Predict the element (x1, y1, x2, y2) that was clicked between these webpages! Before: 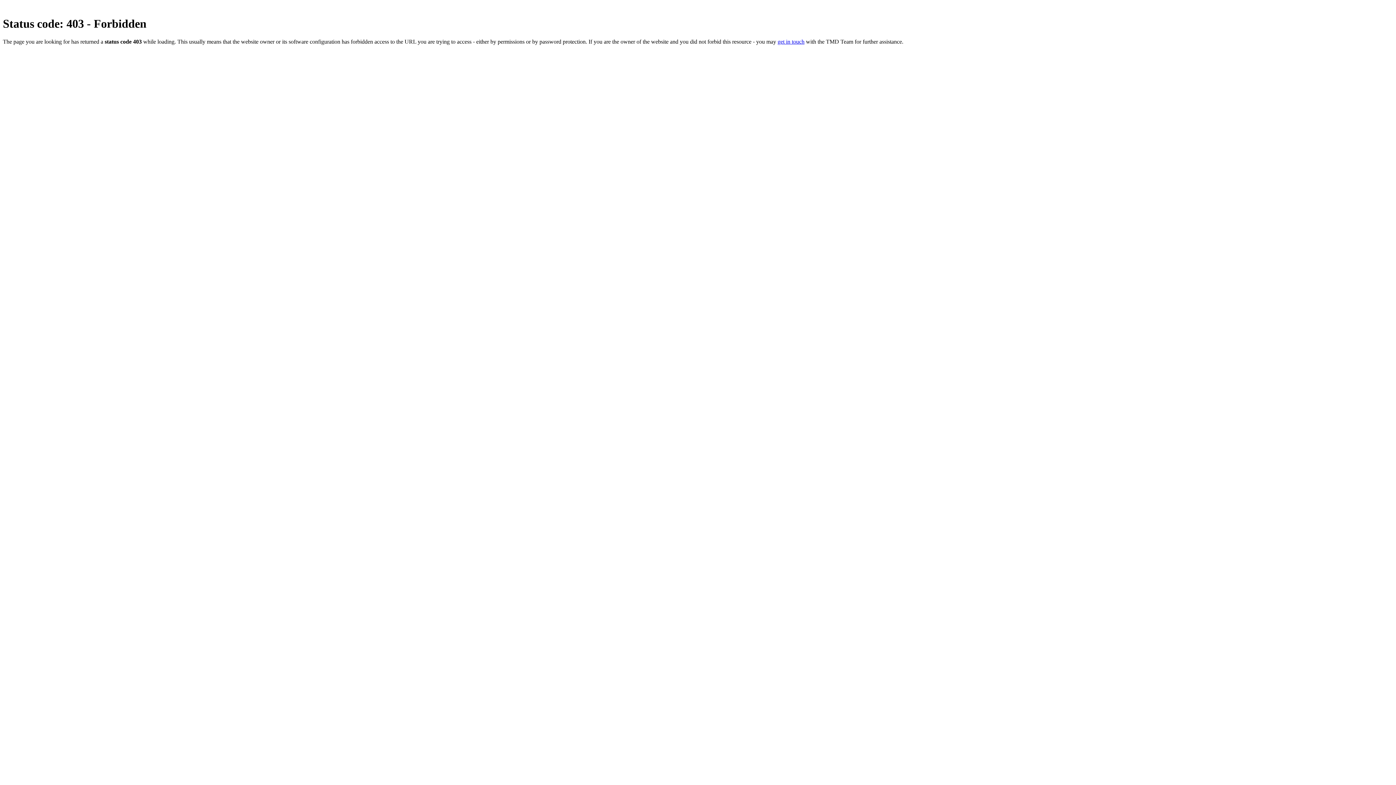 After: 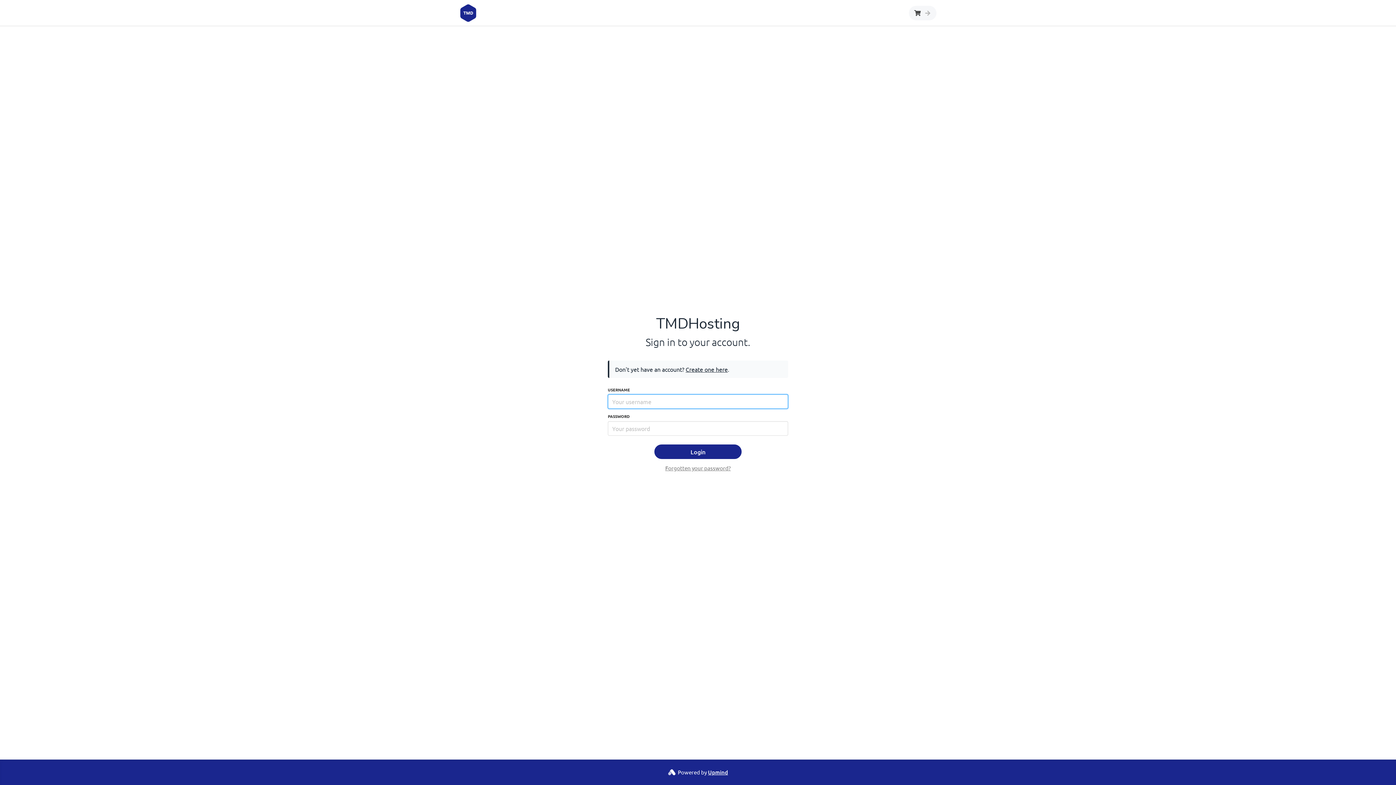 Action: bbox: (777, 38, 804, 44) label: get in touch